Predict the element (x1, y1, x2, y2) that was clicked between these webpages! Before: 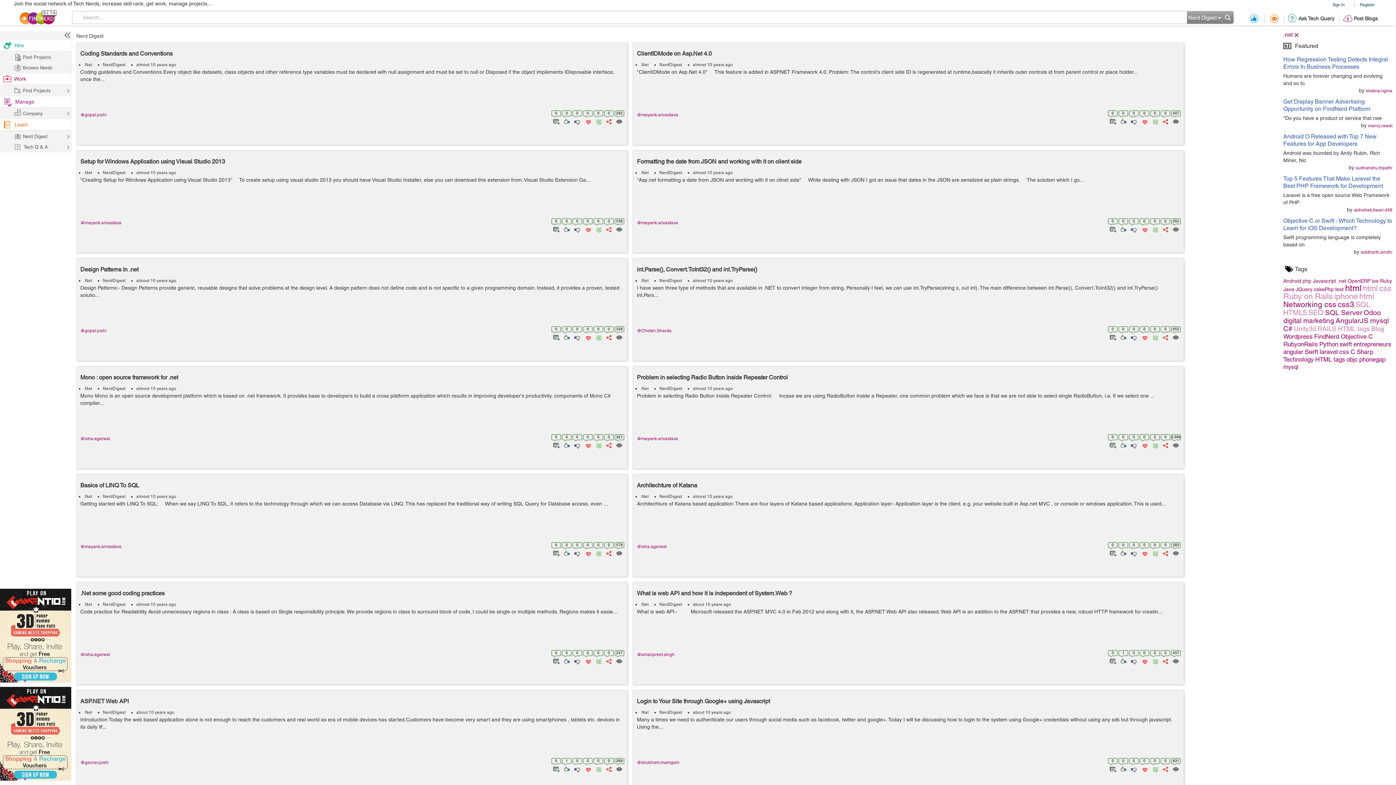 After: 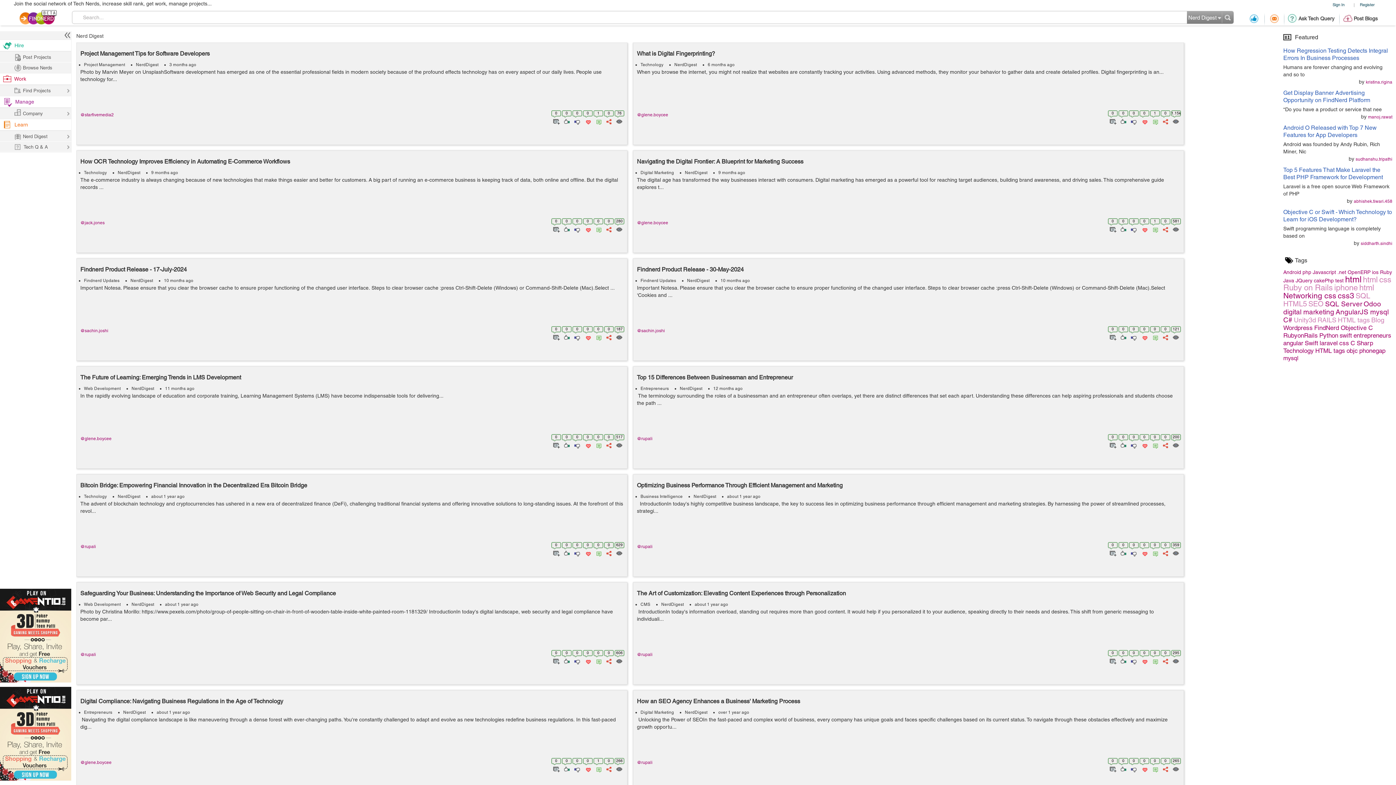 Action: bbox: (102, 710, 125, 715) label: NerdDigest